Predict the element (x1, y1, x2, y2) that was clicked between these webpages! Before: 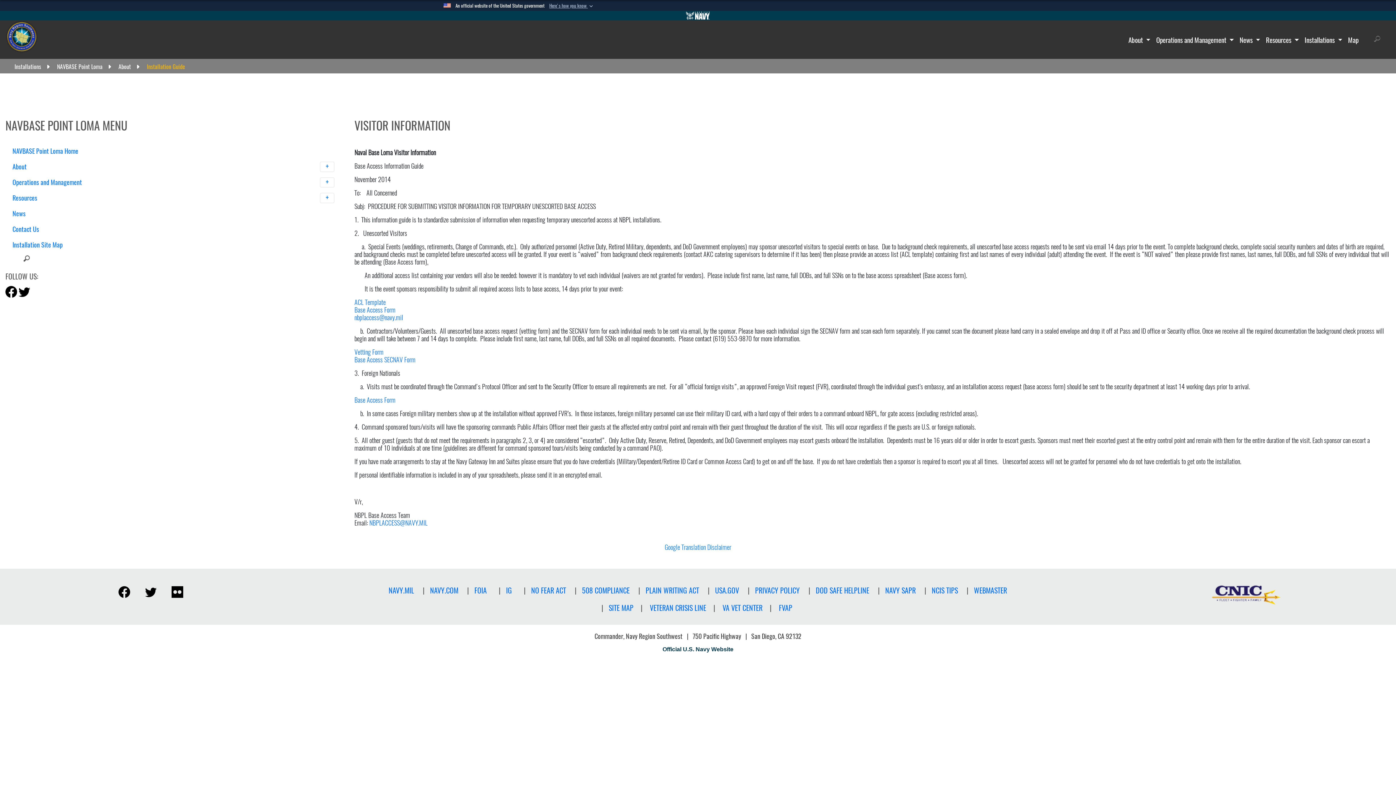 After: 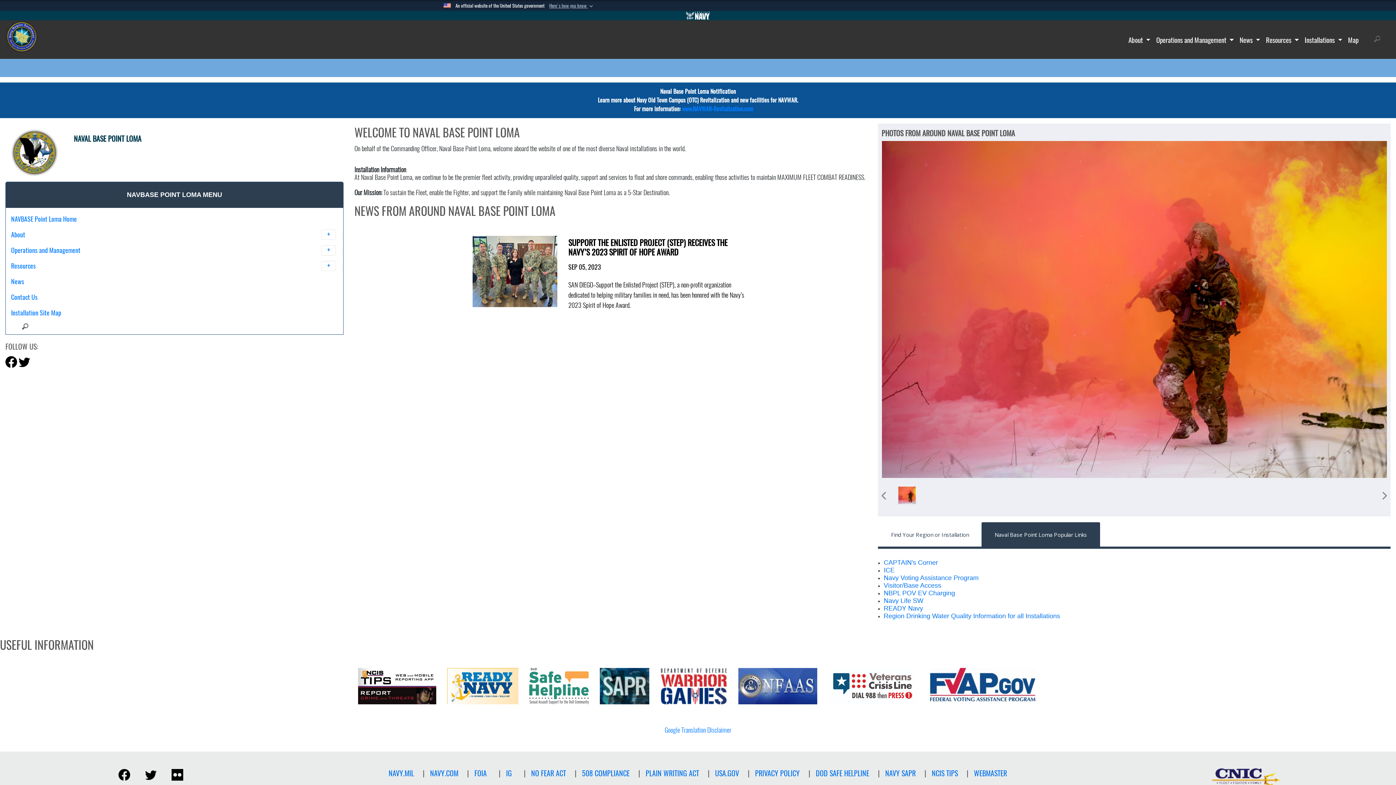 Action: label: NAVBASE Point Loma bbox: (53, 64, 102, 70)